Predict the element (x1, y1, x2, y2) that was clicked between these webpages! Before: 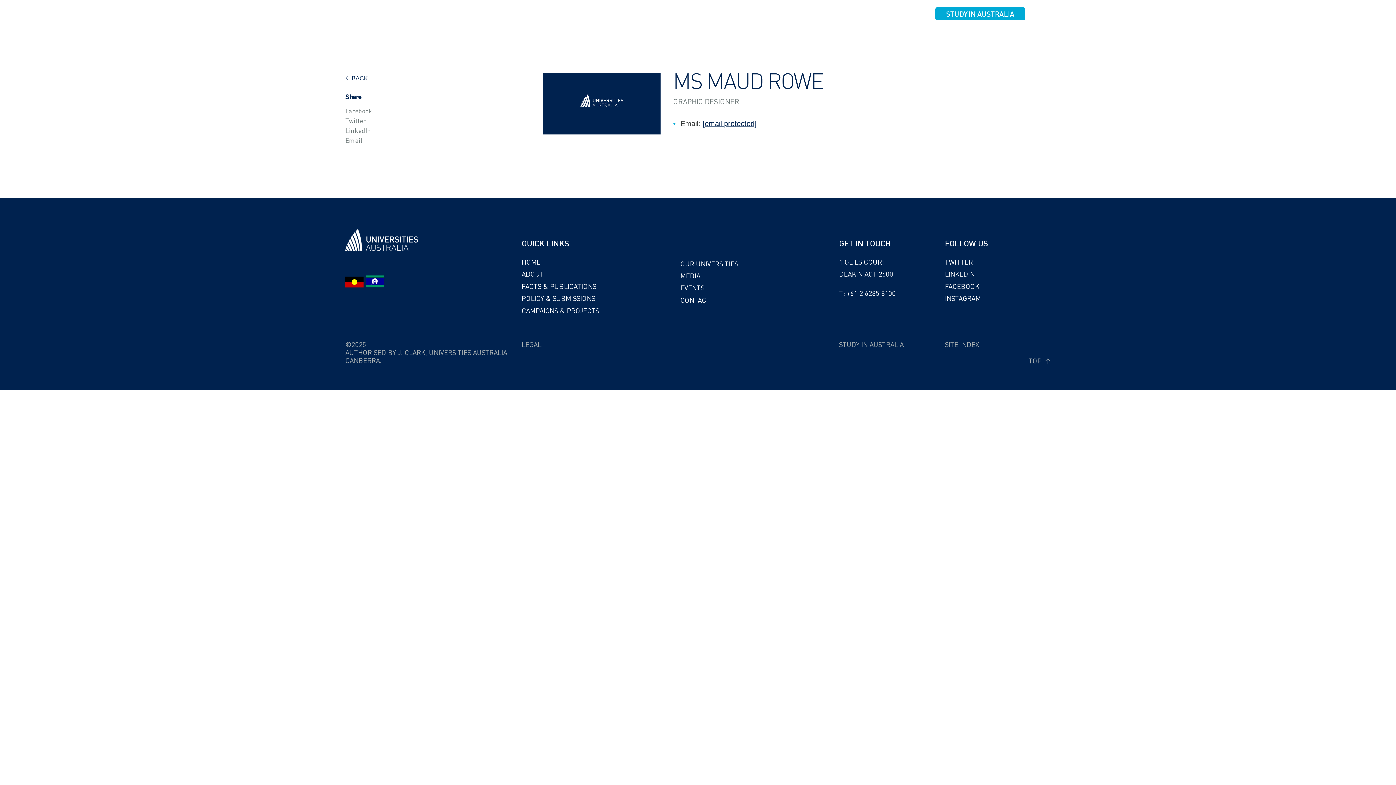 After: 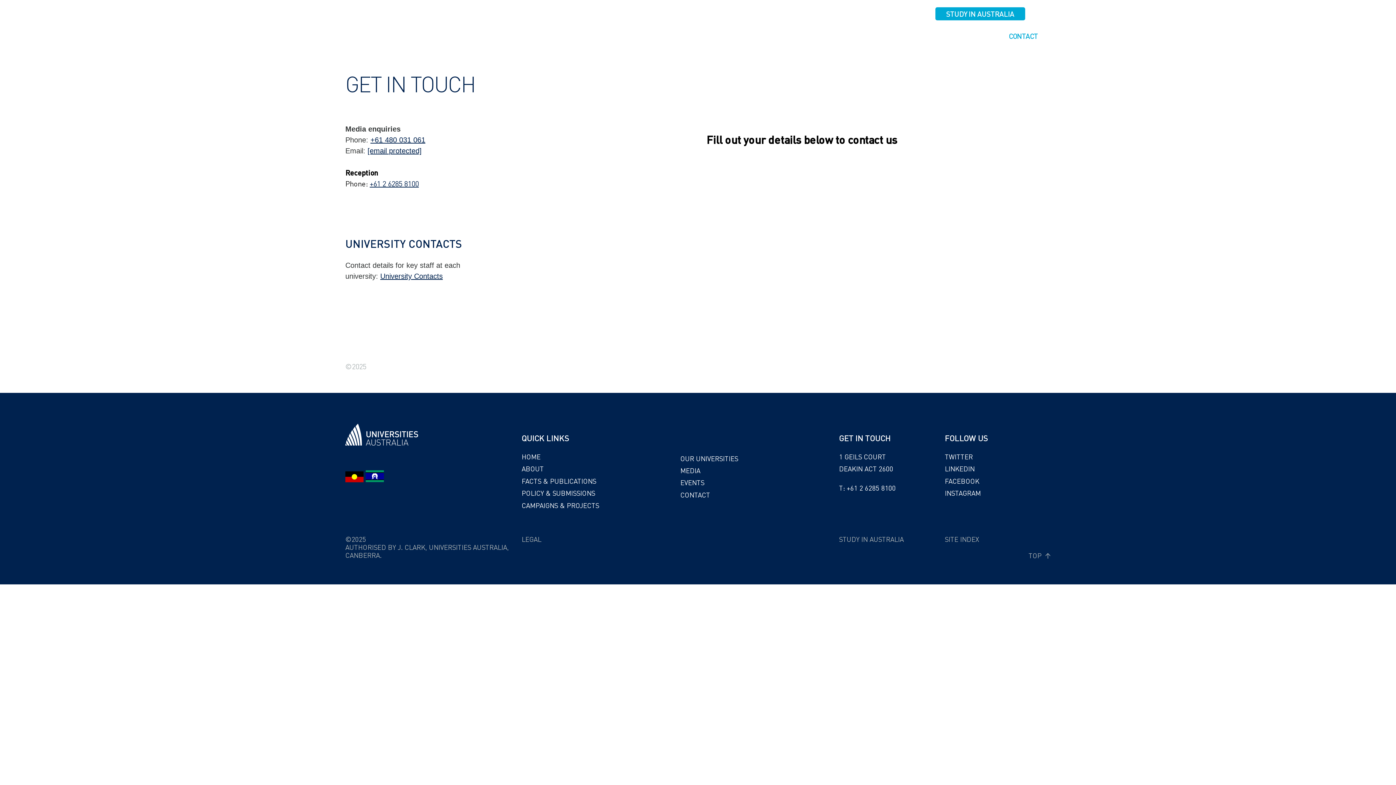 Action: label: CONTACT bbox: (680, 295, 710, 304)